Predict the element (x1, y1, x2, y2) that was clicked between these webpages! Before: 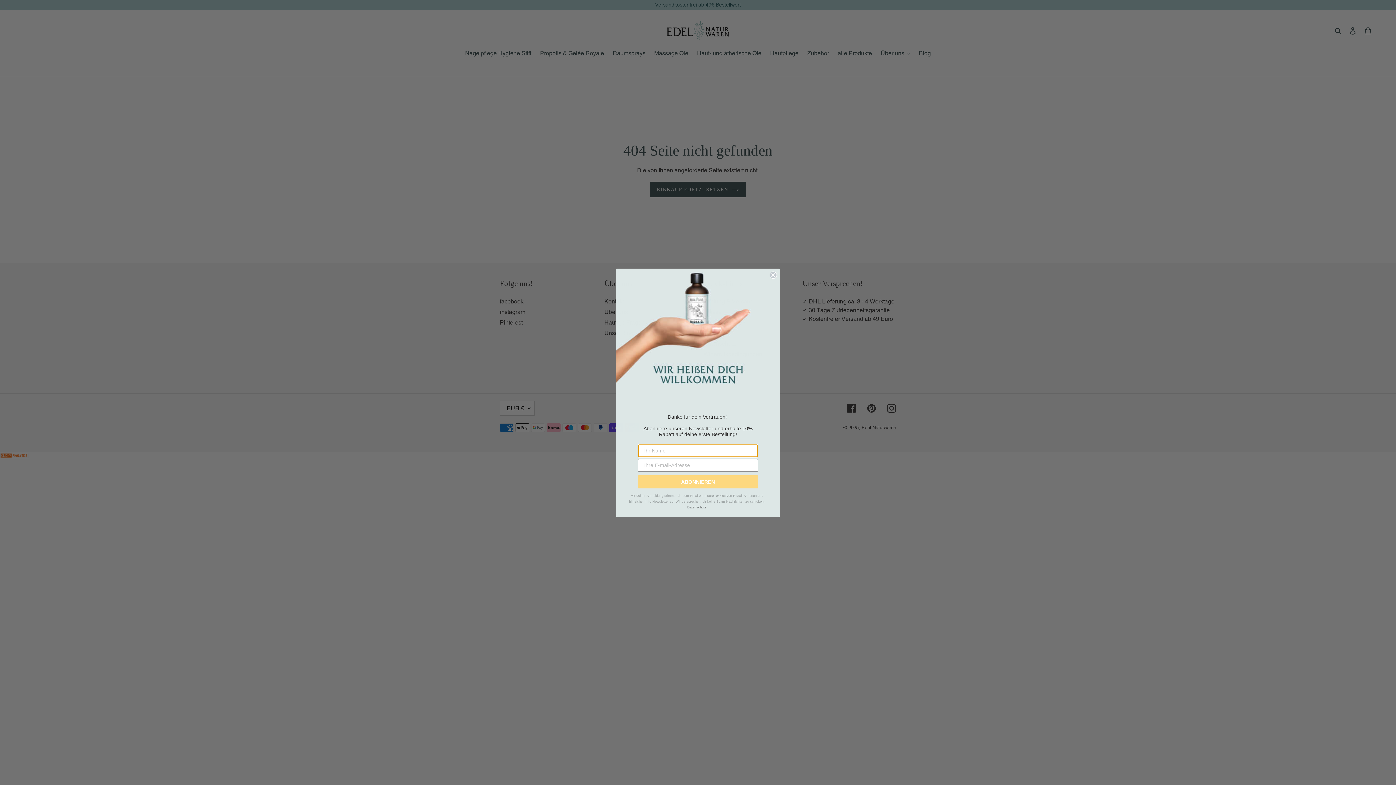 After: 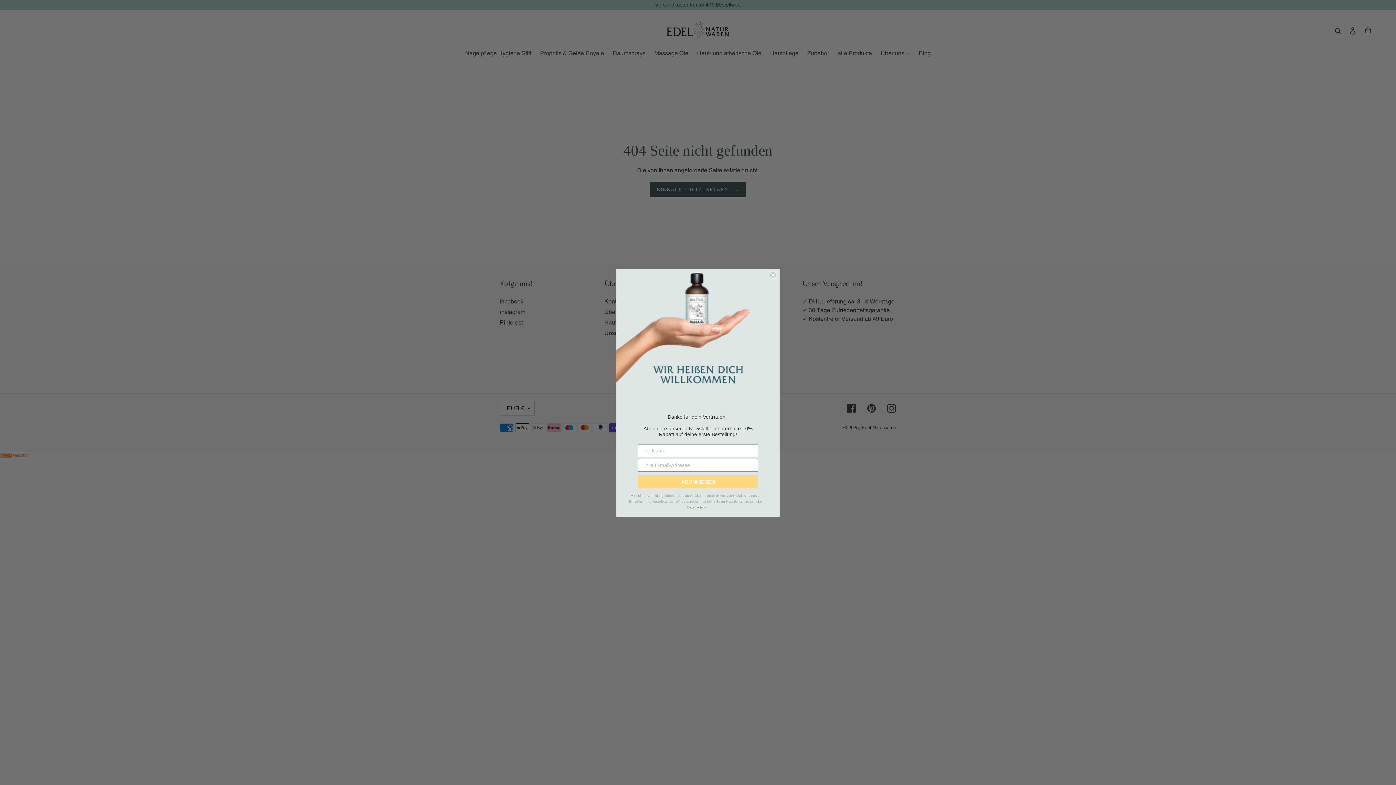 Action: label: Datenschutz bbox: (687, 505, 706, 509)